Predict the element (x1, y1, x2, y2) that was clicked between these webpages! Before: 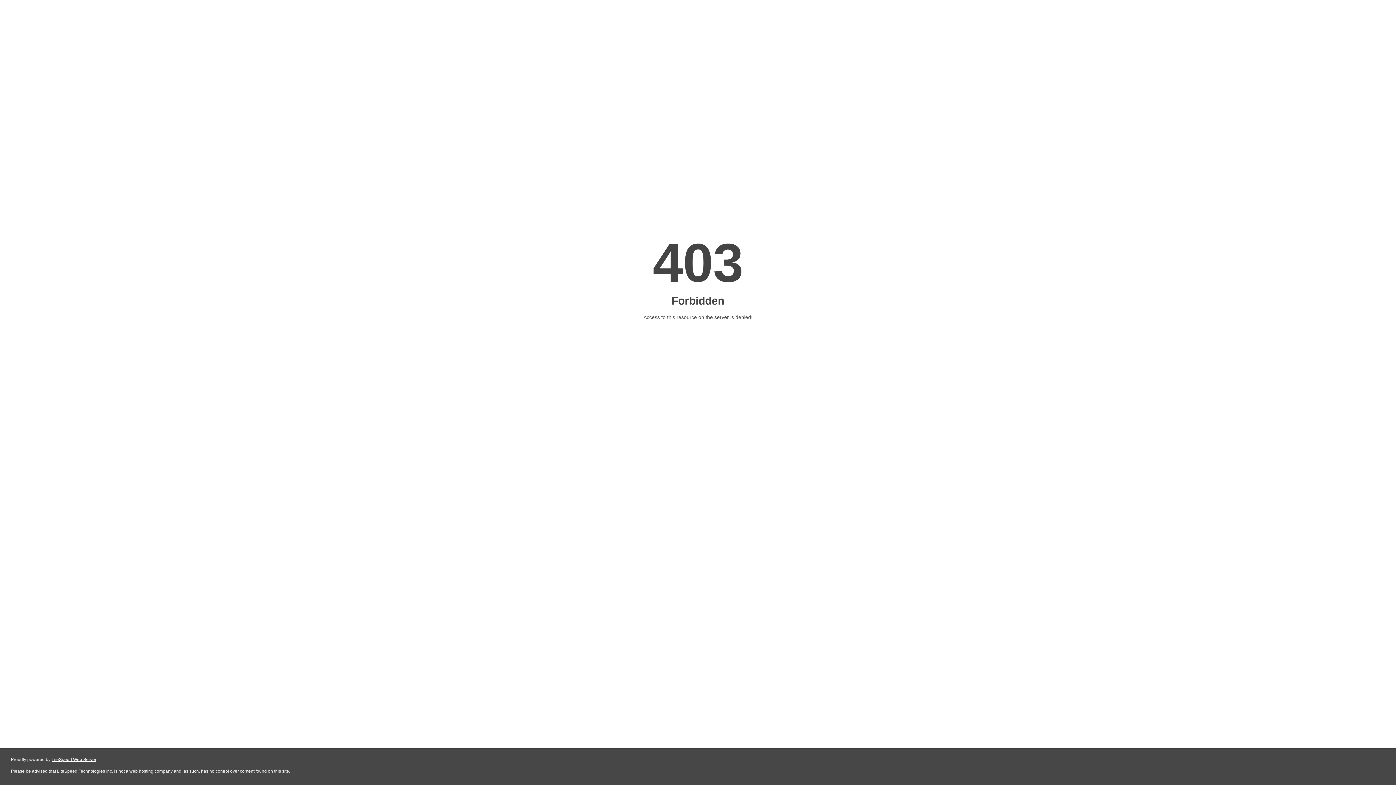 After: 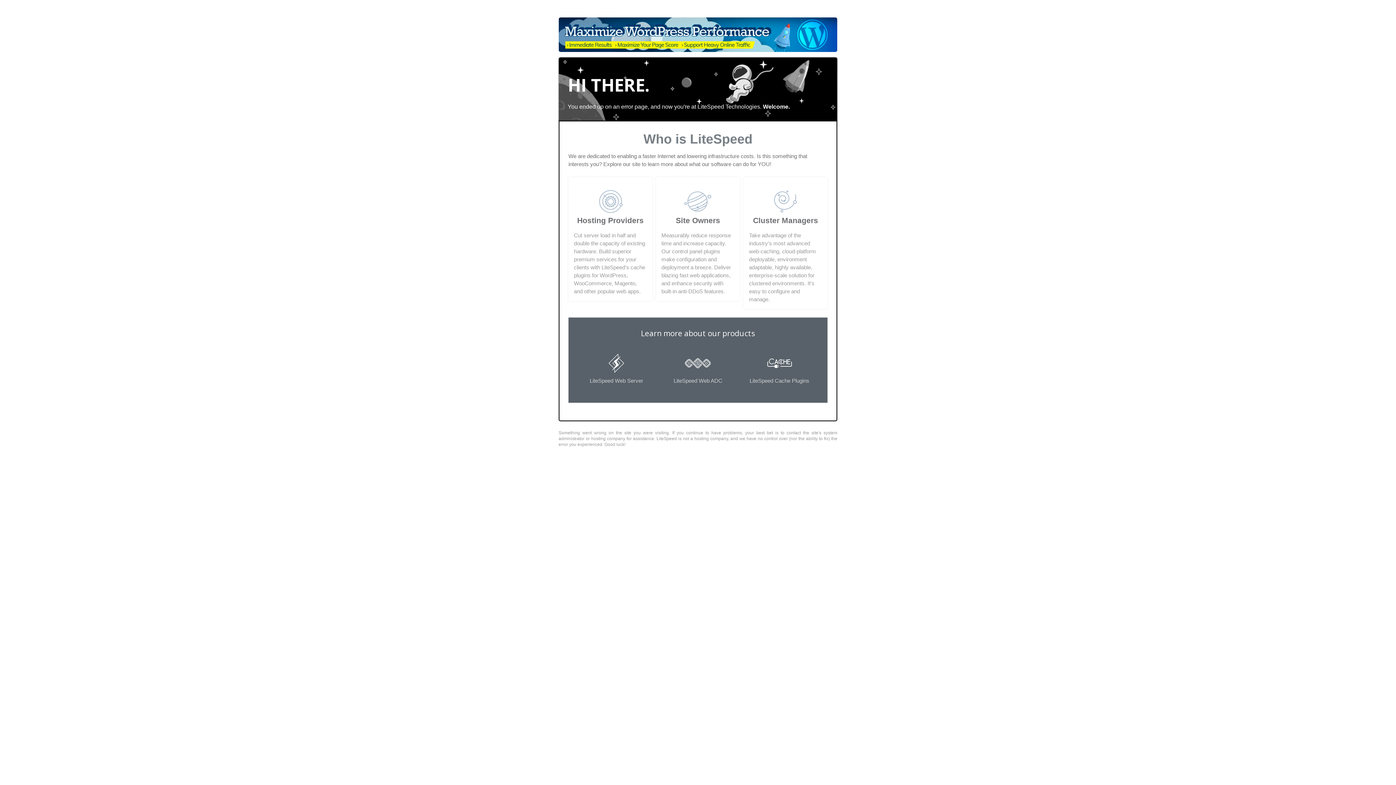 Action: label: LiteSpeed Web Server bbox: (51, 757, 96, 762)